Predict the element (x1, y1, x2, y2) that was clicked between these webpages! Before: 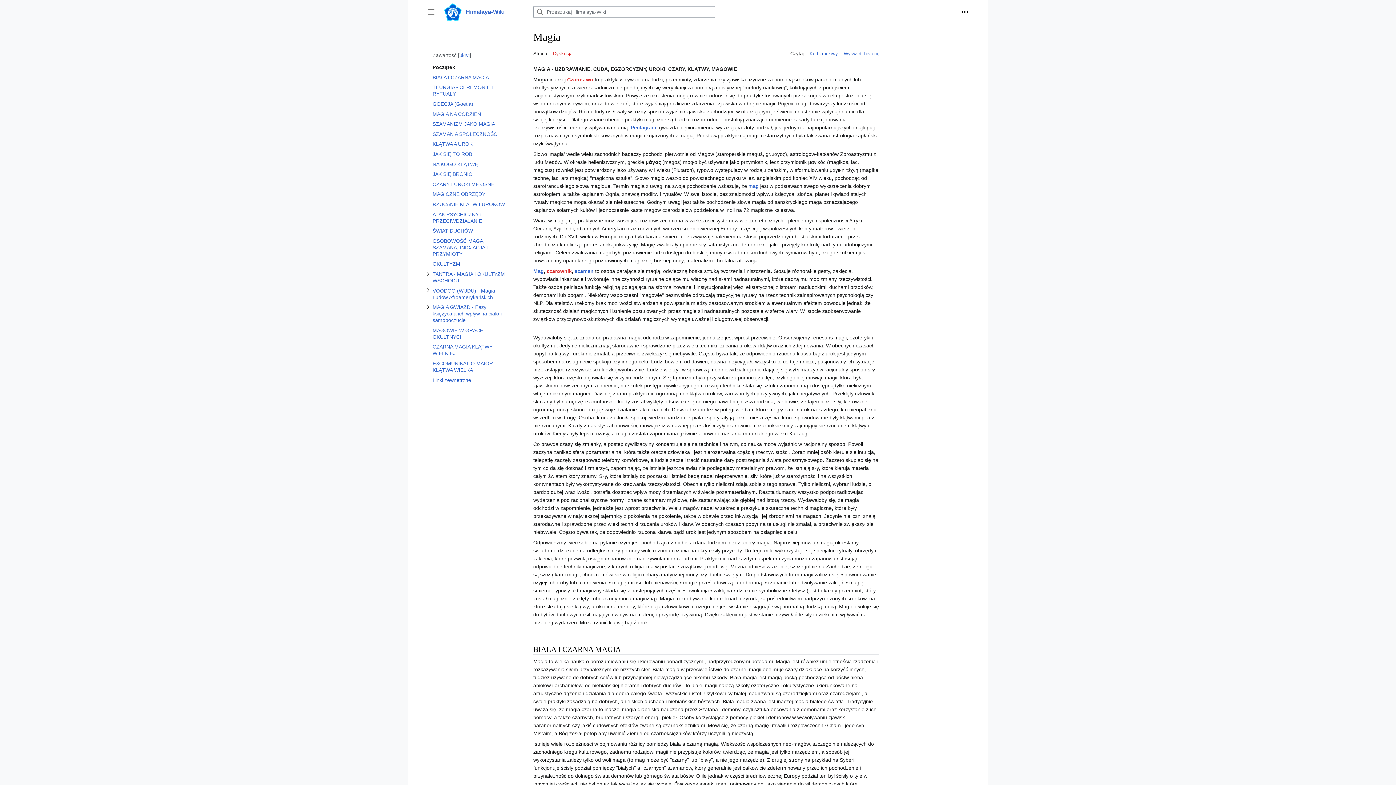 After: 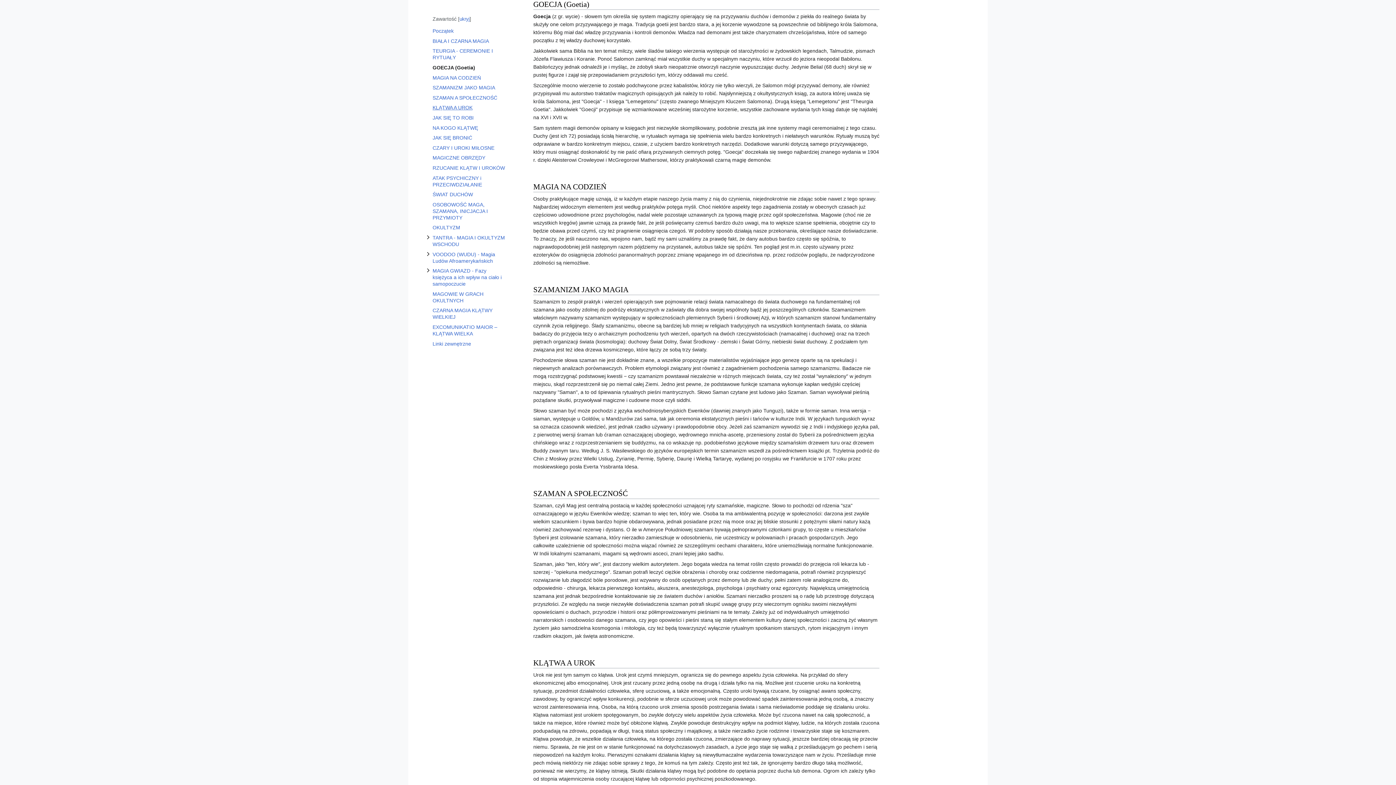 Action: bbox: (432, 99, 507, 108) label: GOECJA (Goetia)